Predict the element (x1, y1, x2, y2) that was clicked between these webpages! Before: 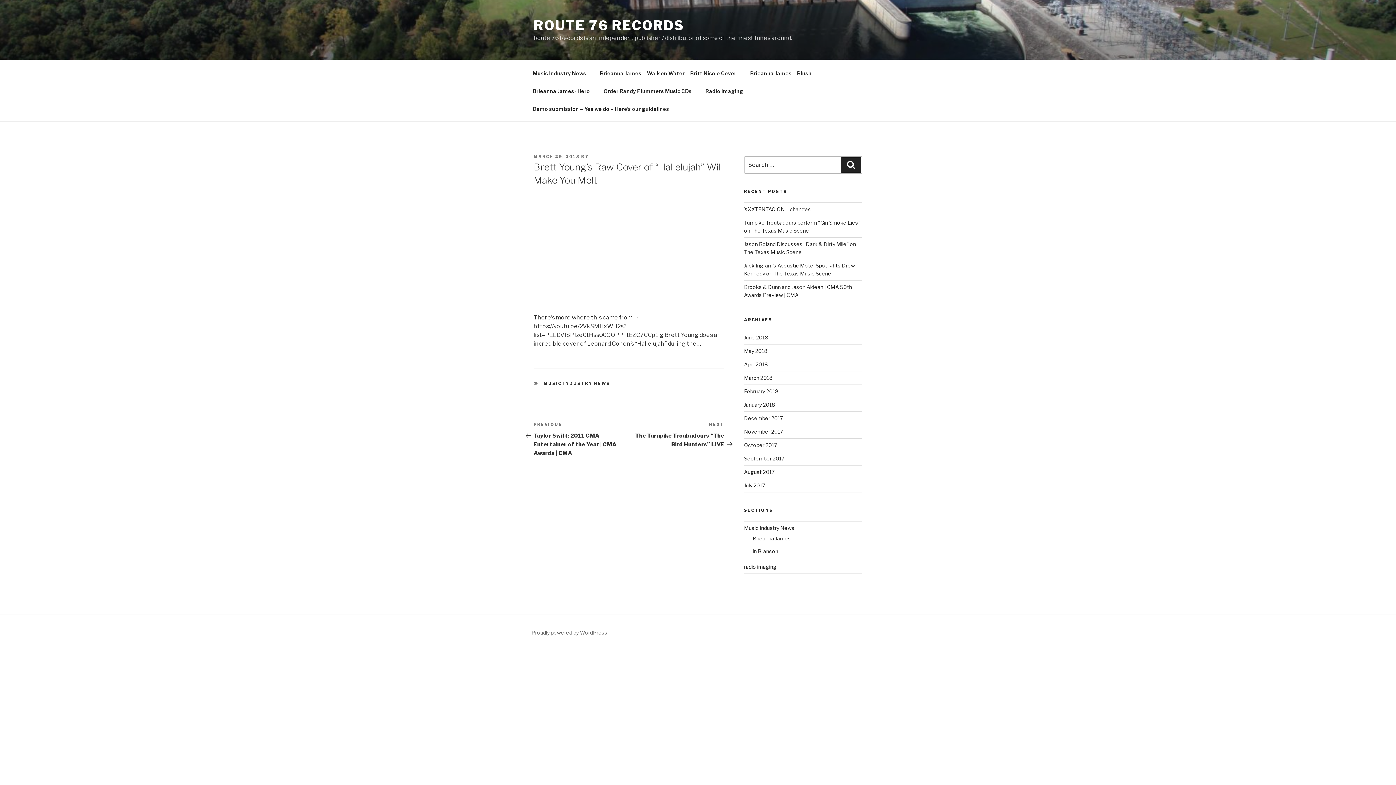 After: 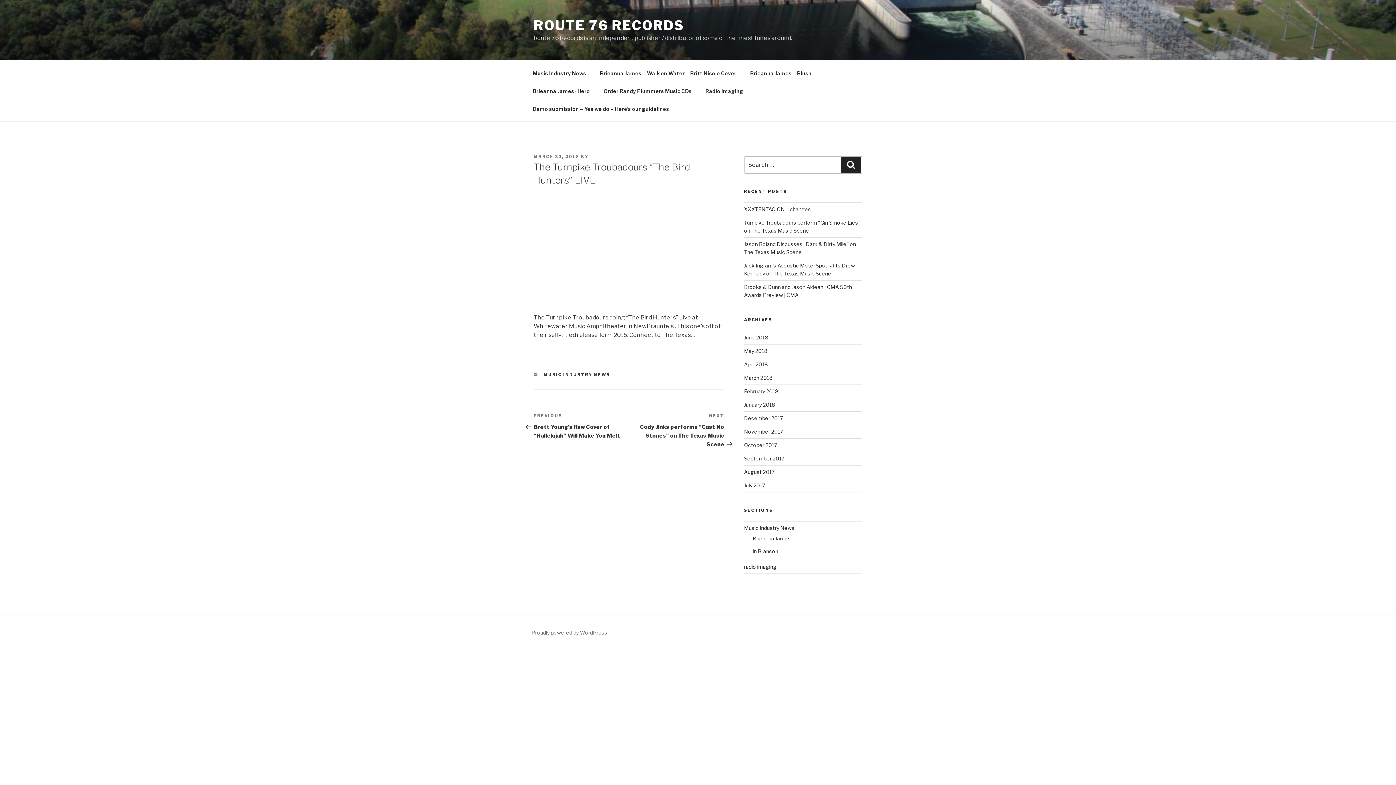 Action: label: Next Post
NEXT
The Turnpike Troubadours “The Bird Hunters” LIVE bbox: (629, 421, 724, 448)